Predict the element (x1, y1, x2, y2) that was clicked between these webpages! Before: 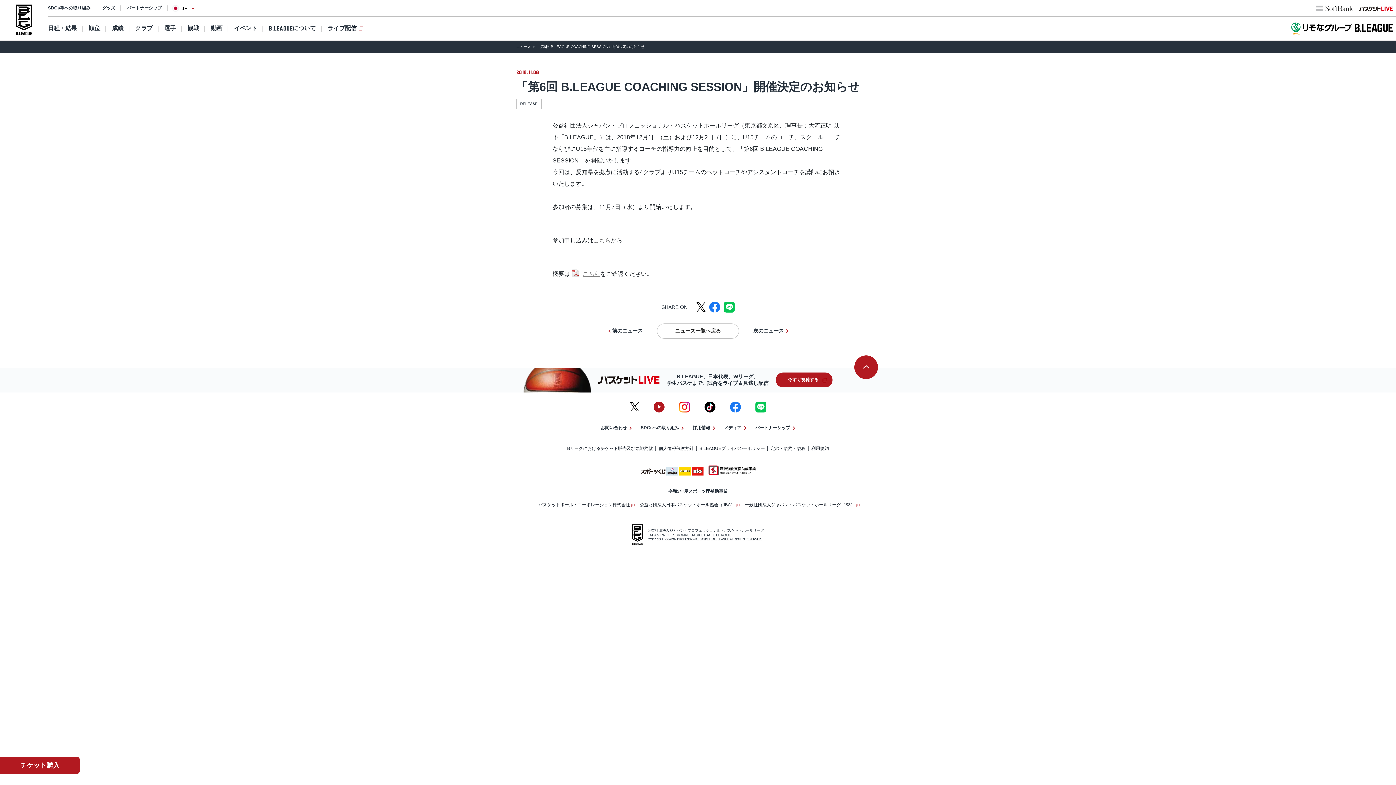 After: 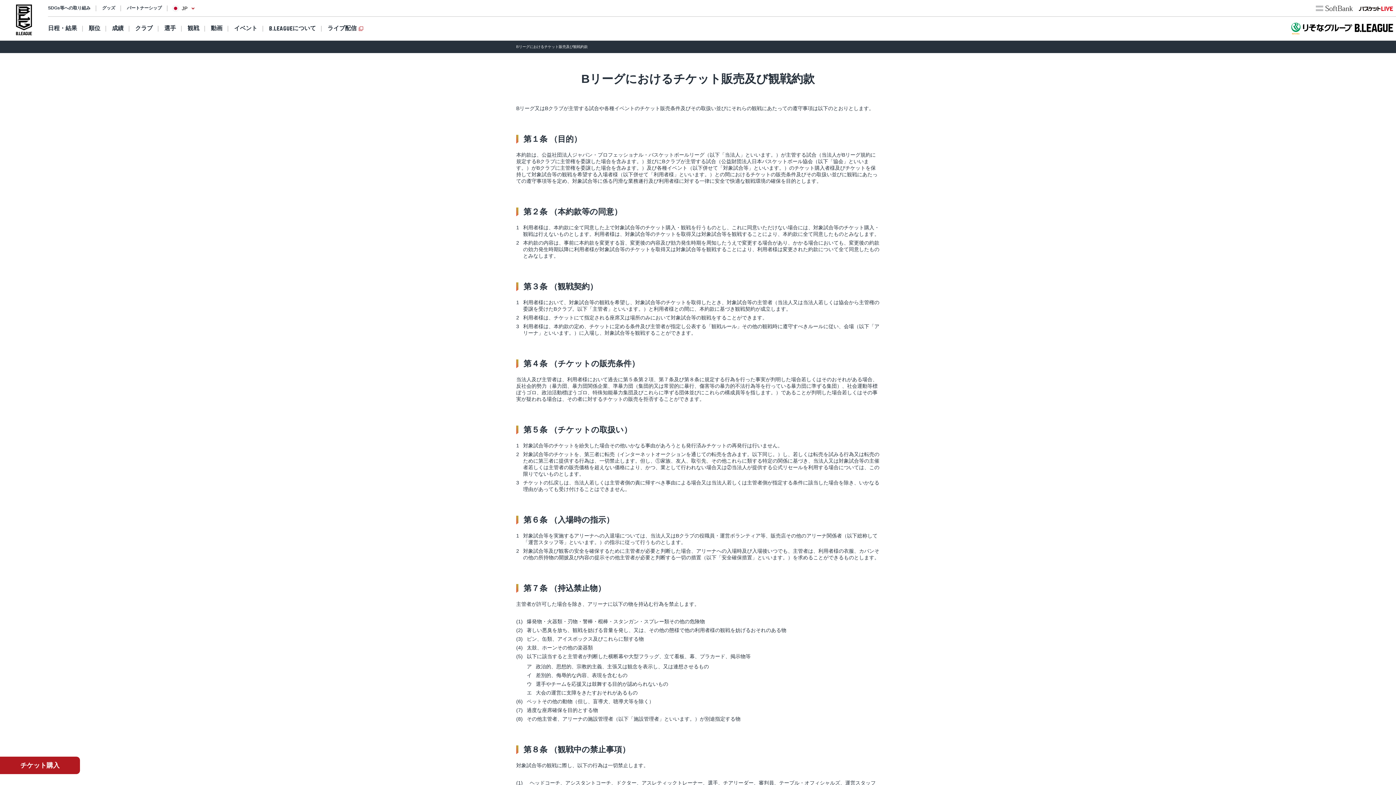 Action: label: Bリーグにおけるチケット販売及び観戦約款 bbox: (567, 446, 653, 451)